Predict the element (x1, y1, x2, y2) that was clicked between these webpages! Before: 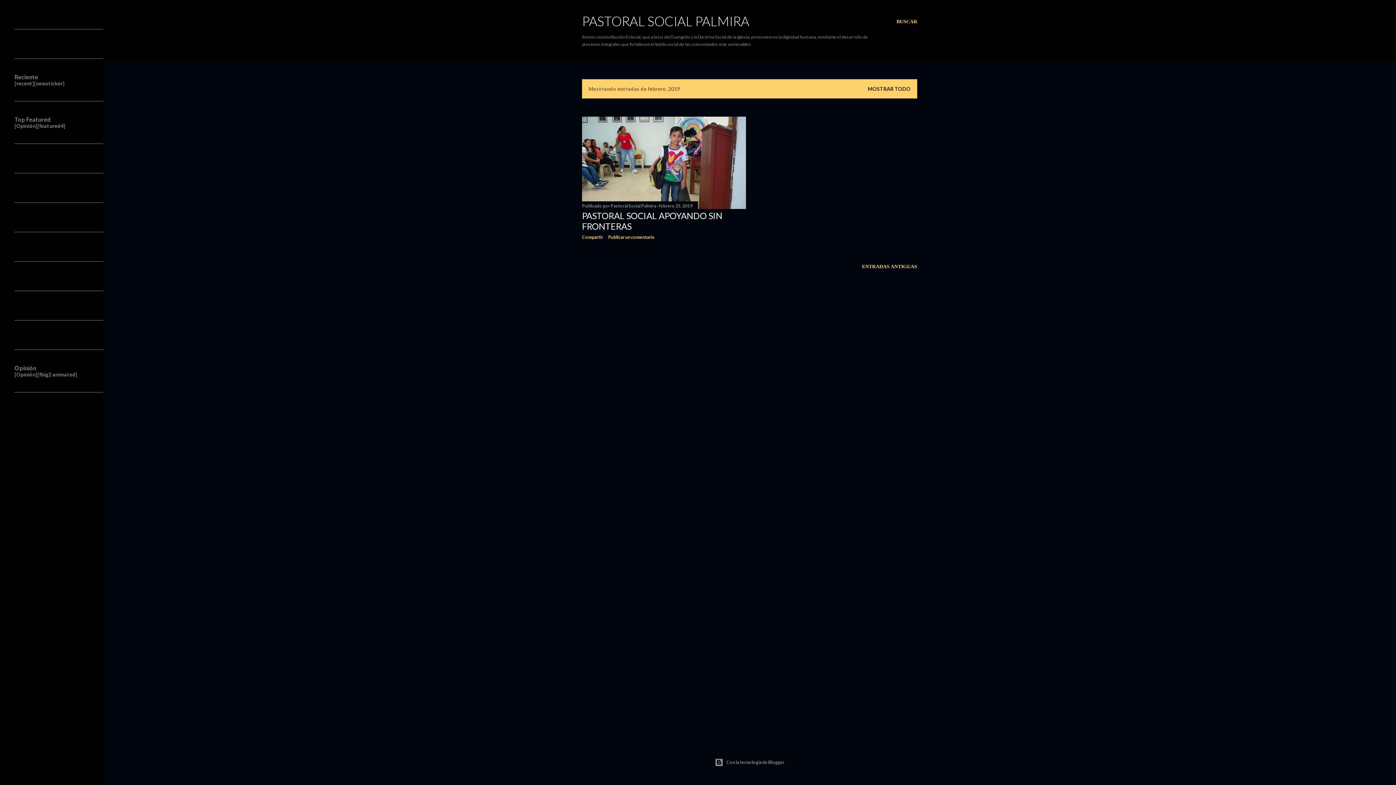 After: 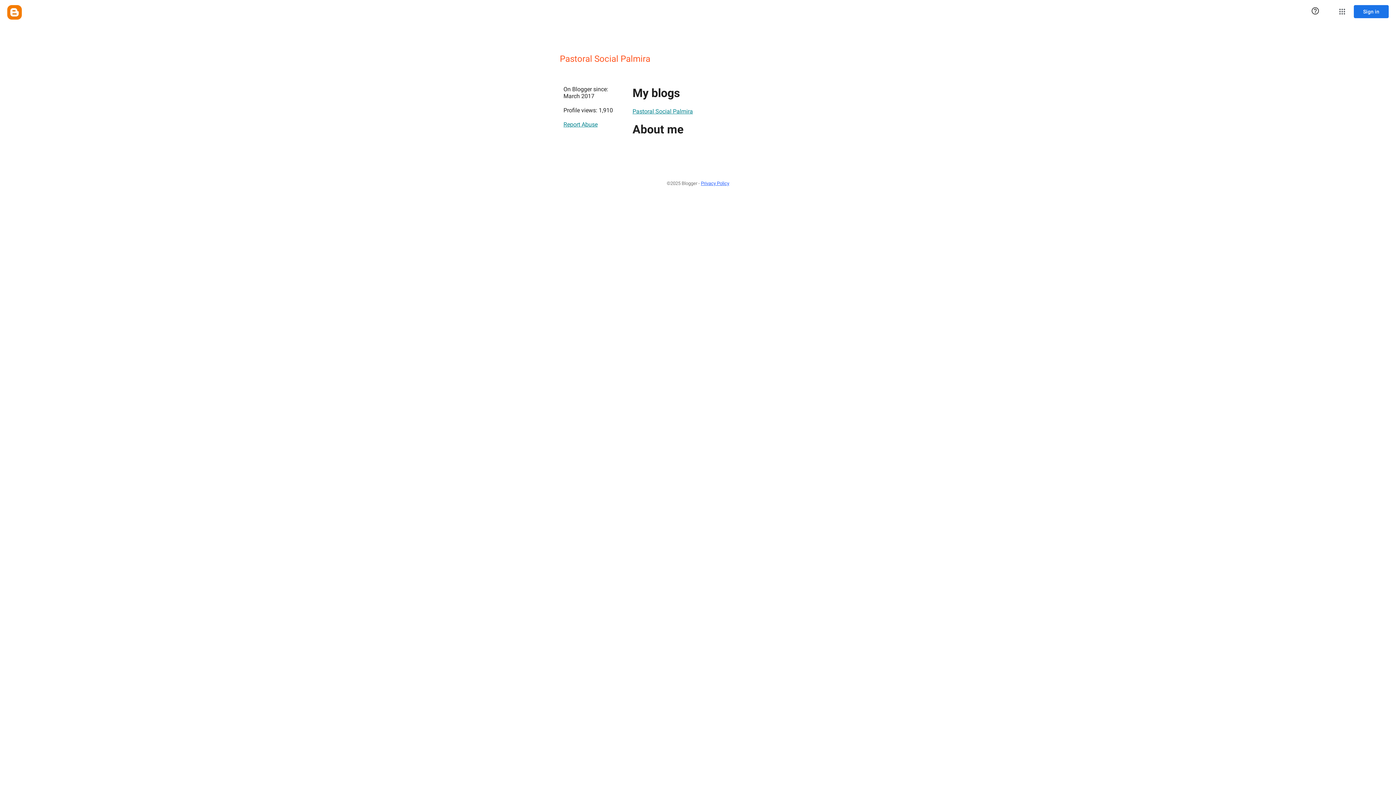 Action: bbox: (610, 203, 657, 208) label: Pastoral Social Palmira 